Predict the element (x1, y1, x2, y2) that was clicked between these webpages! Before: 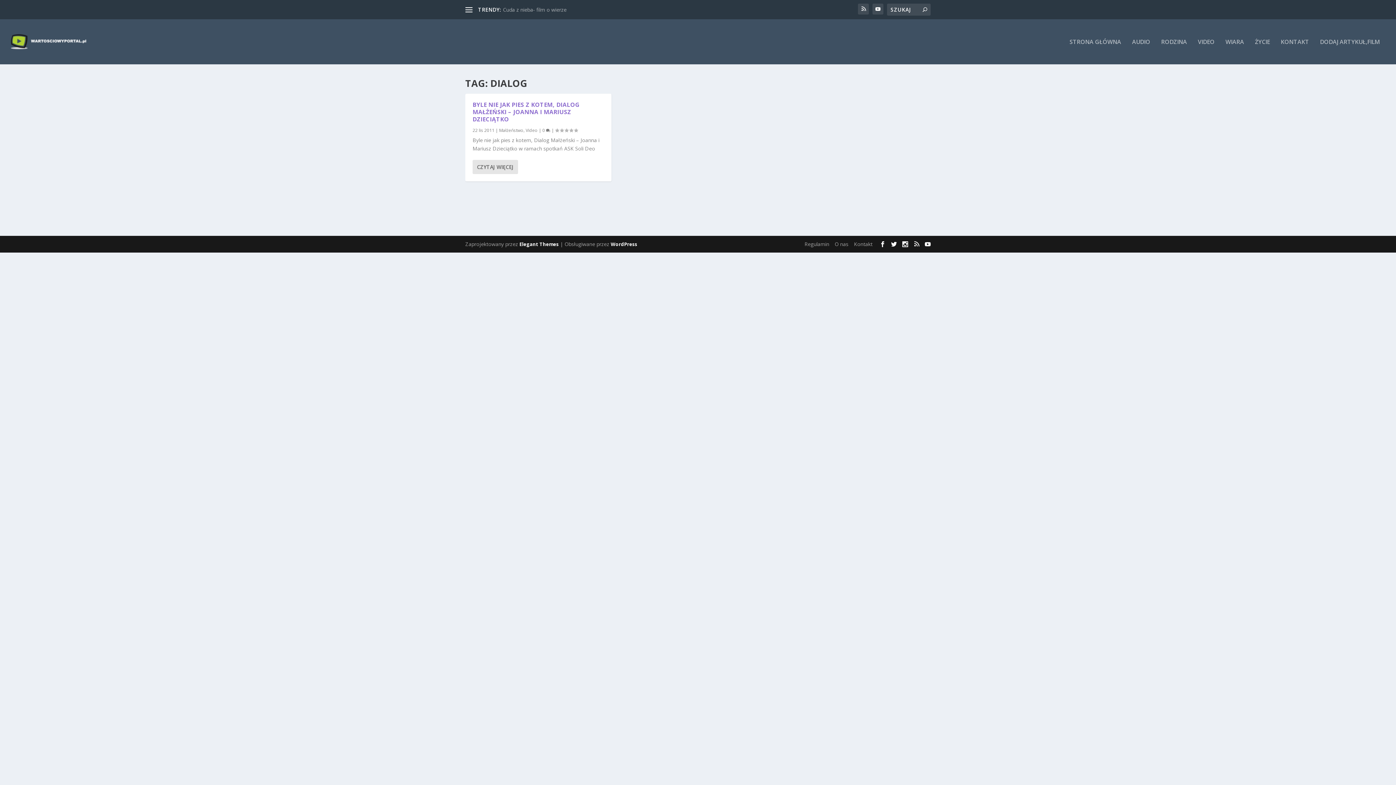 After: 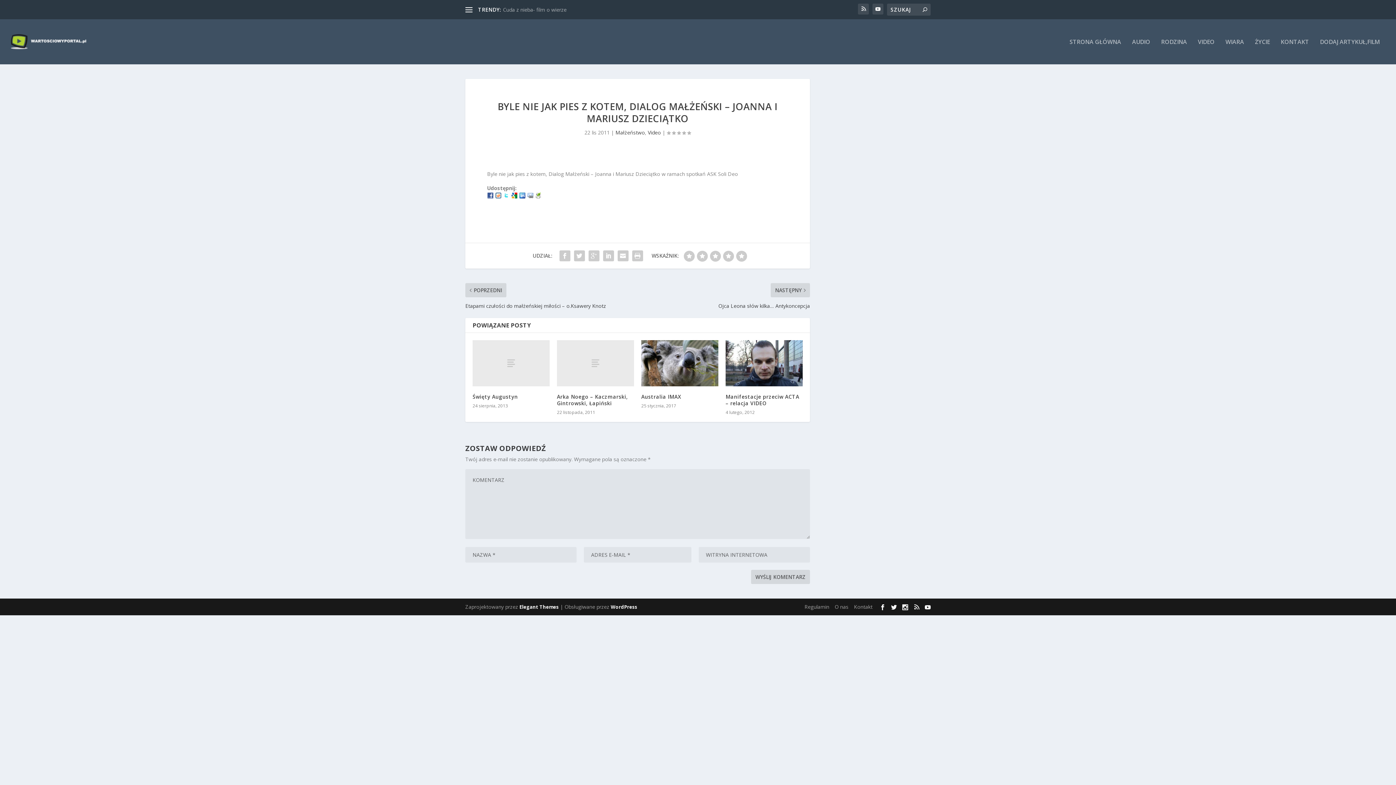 Action: label: CZYTAJ WIĘCEJ bbox: (472, 160, 518, 174)